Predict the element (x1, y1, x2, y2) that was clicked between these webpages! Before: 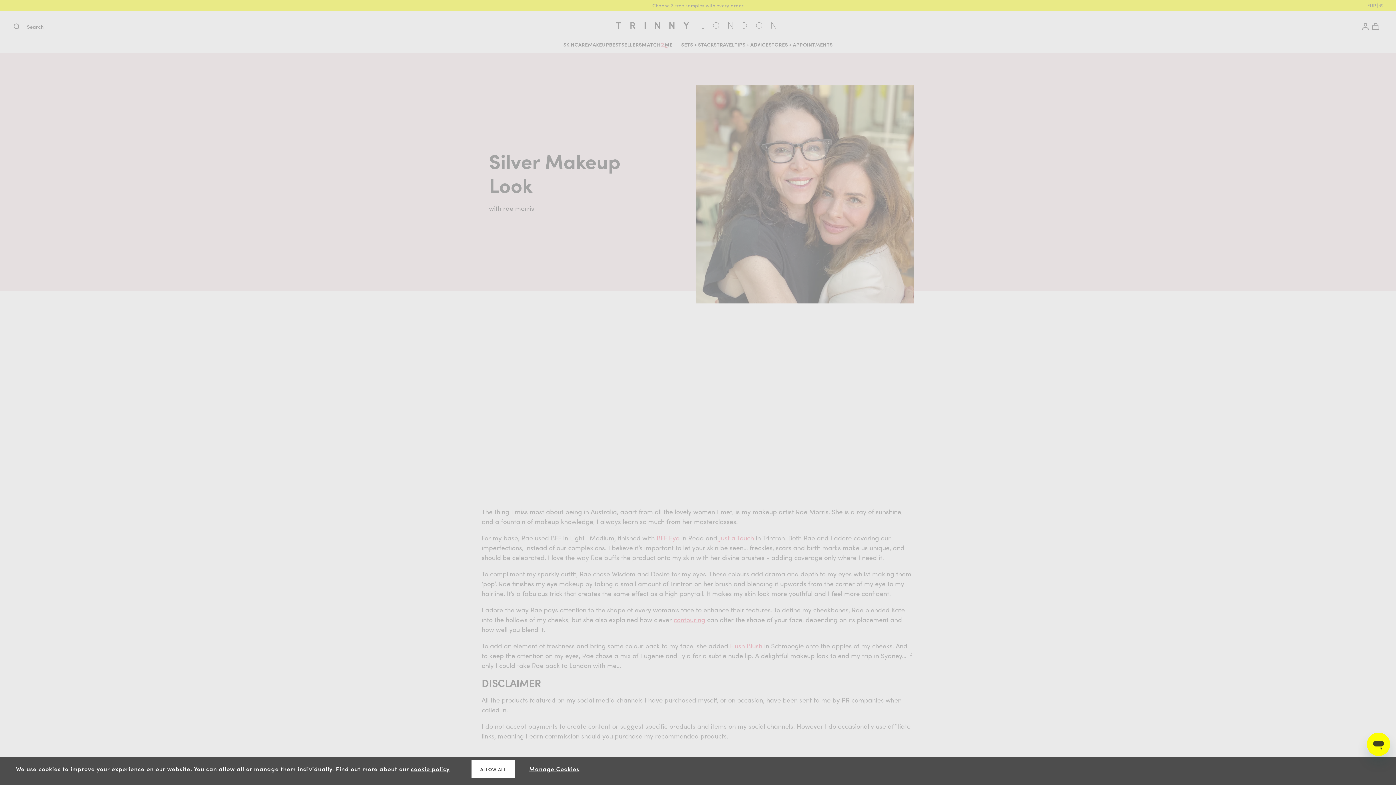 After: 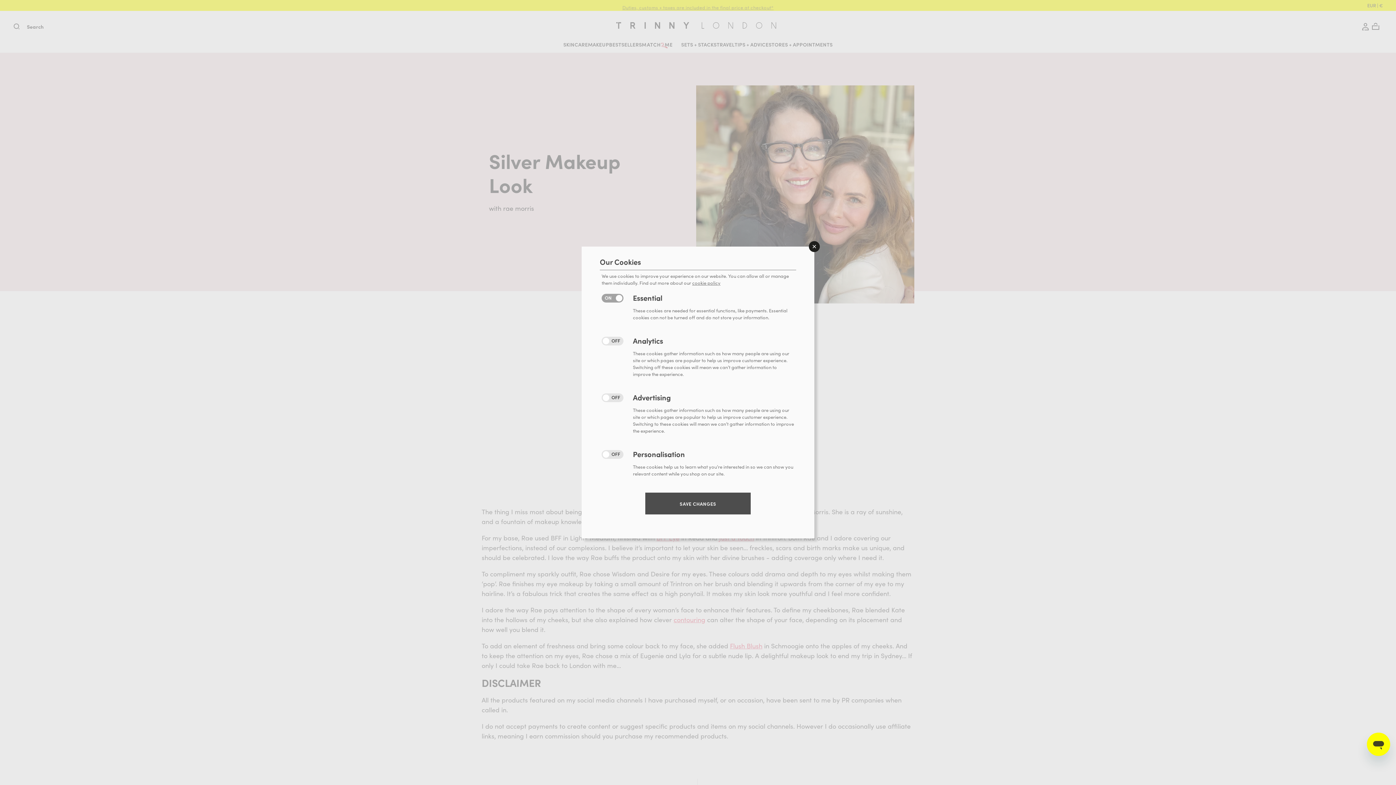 Action: label: Manage Cookies bbox: (529, 765, 579, 773)